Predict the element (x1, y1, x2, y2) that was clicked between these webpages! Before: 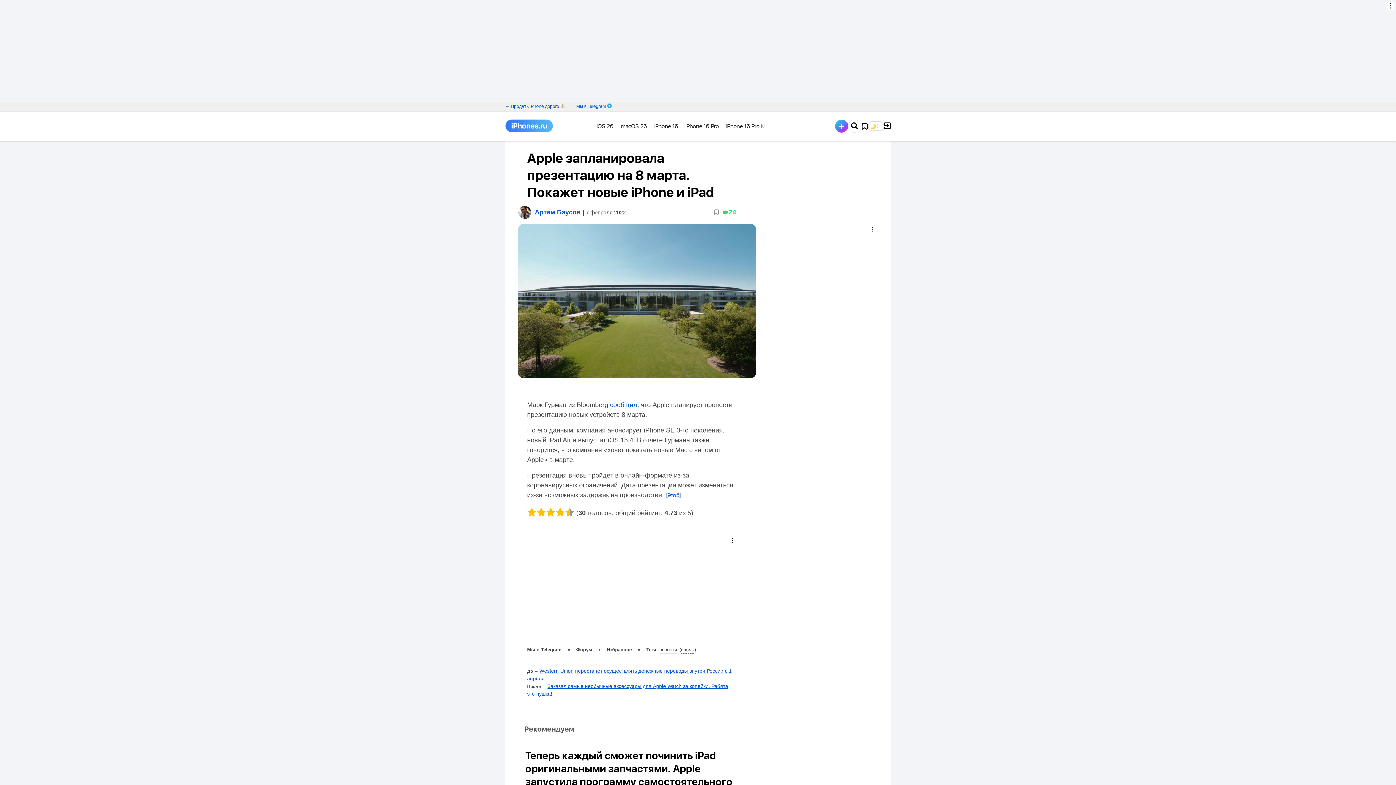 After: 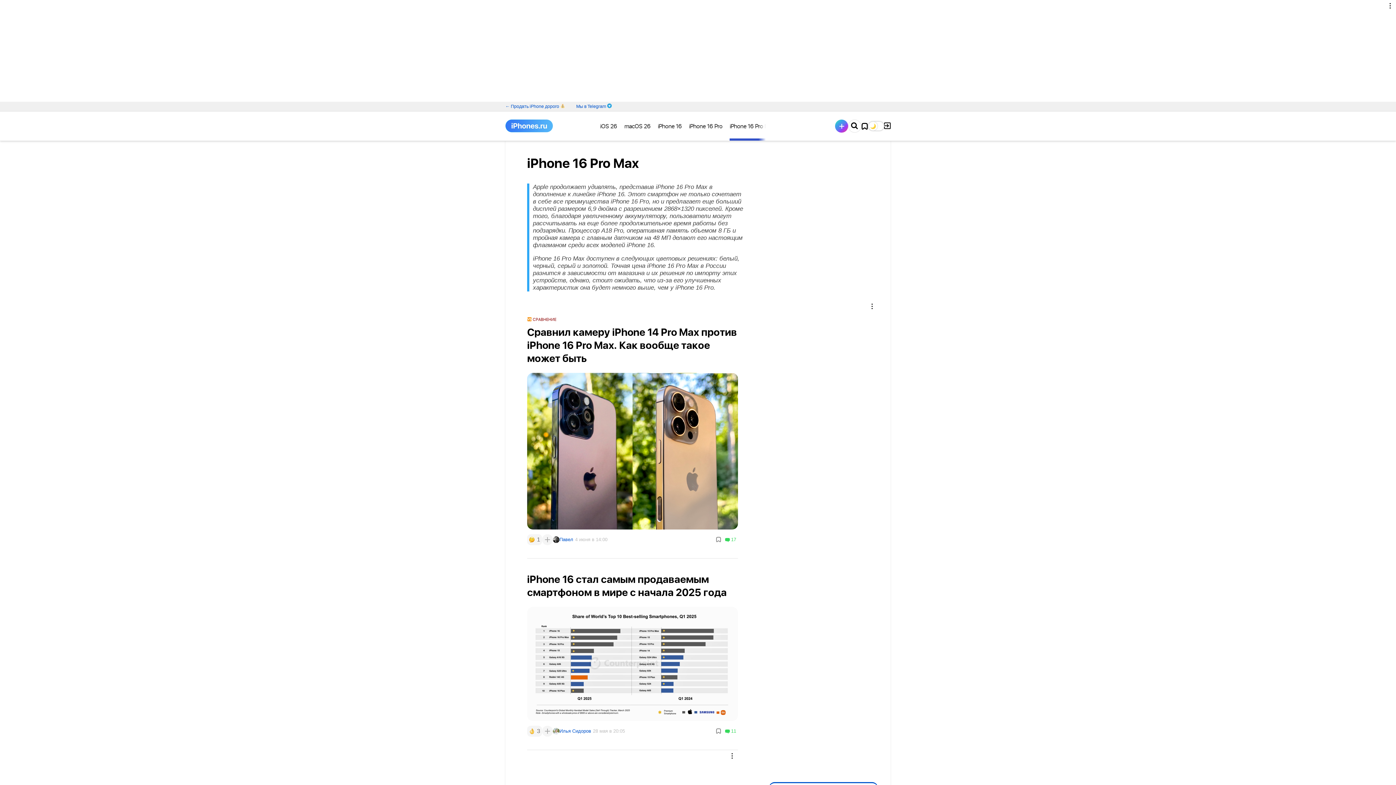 Action: label: iPhone 16 Pro Max bbox: (726, 111, 771, 138)